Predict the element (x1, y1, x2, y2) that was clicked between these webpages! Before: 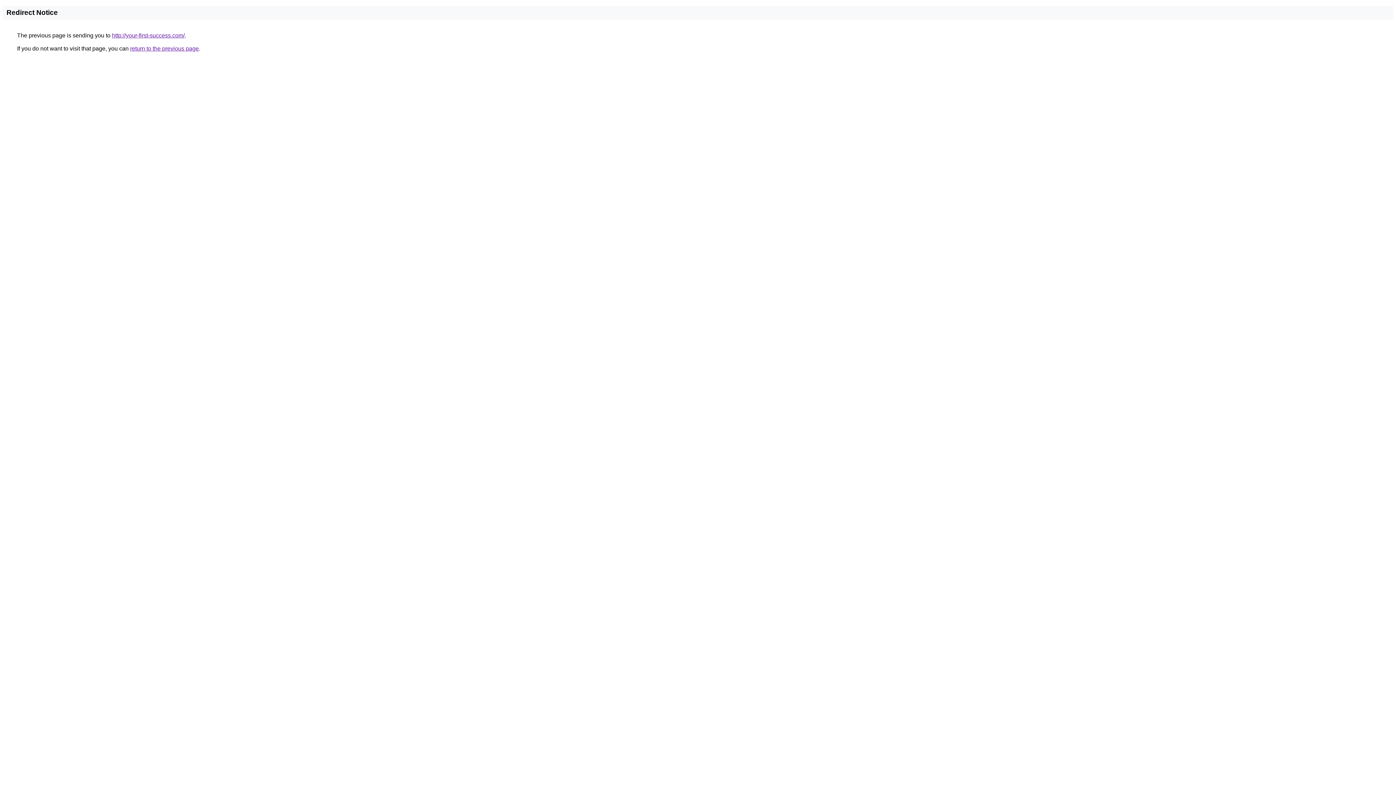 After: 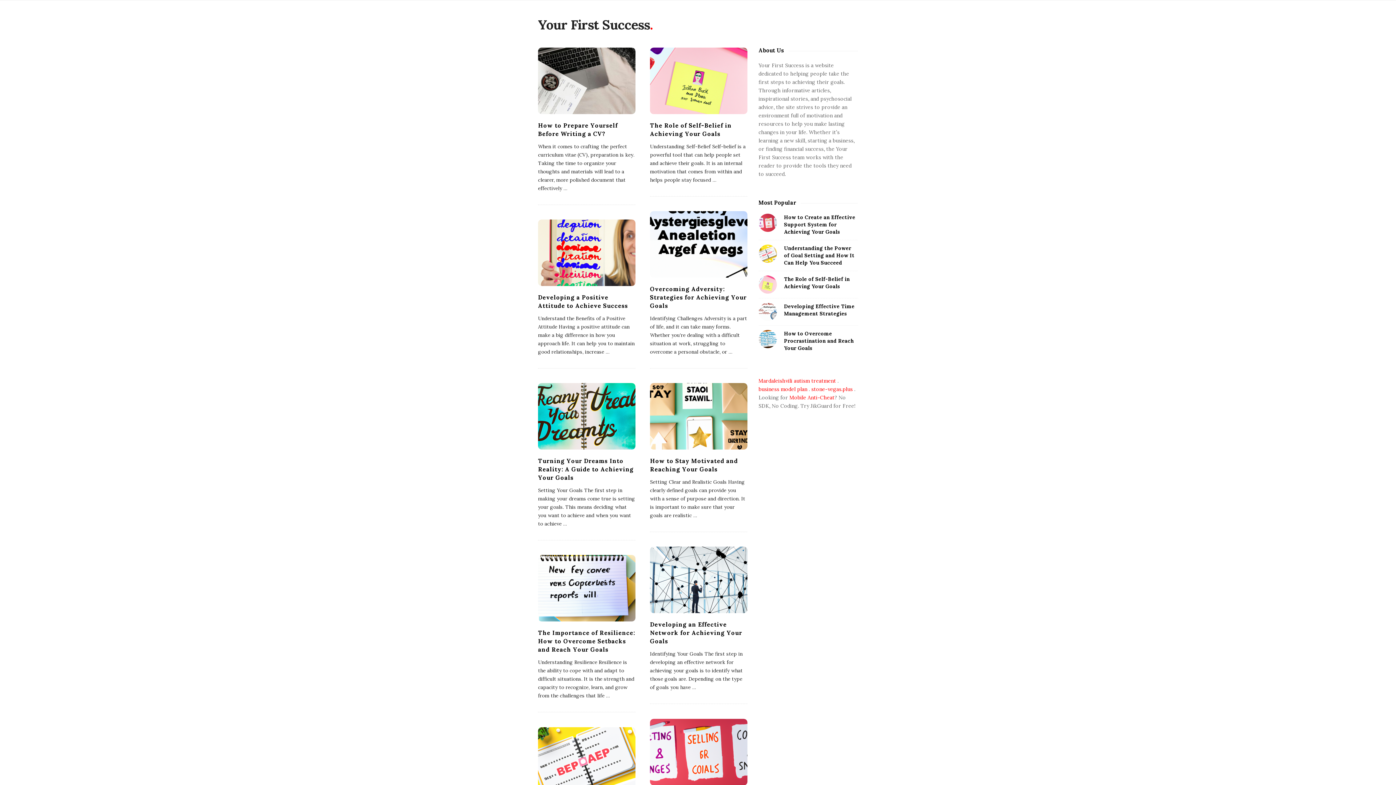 Action: bbox: (112, 32, 184, 38) label: http://your-first-success.com/